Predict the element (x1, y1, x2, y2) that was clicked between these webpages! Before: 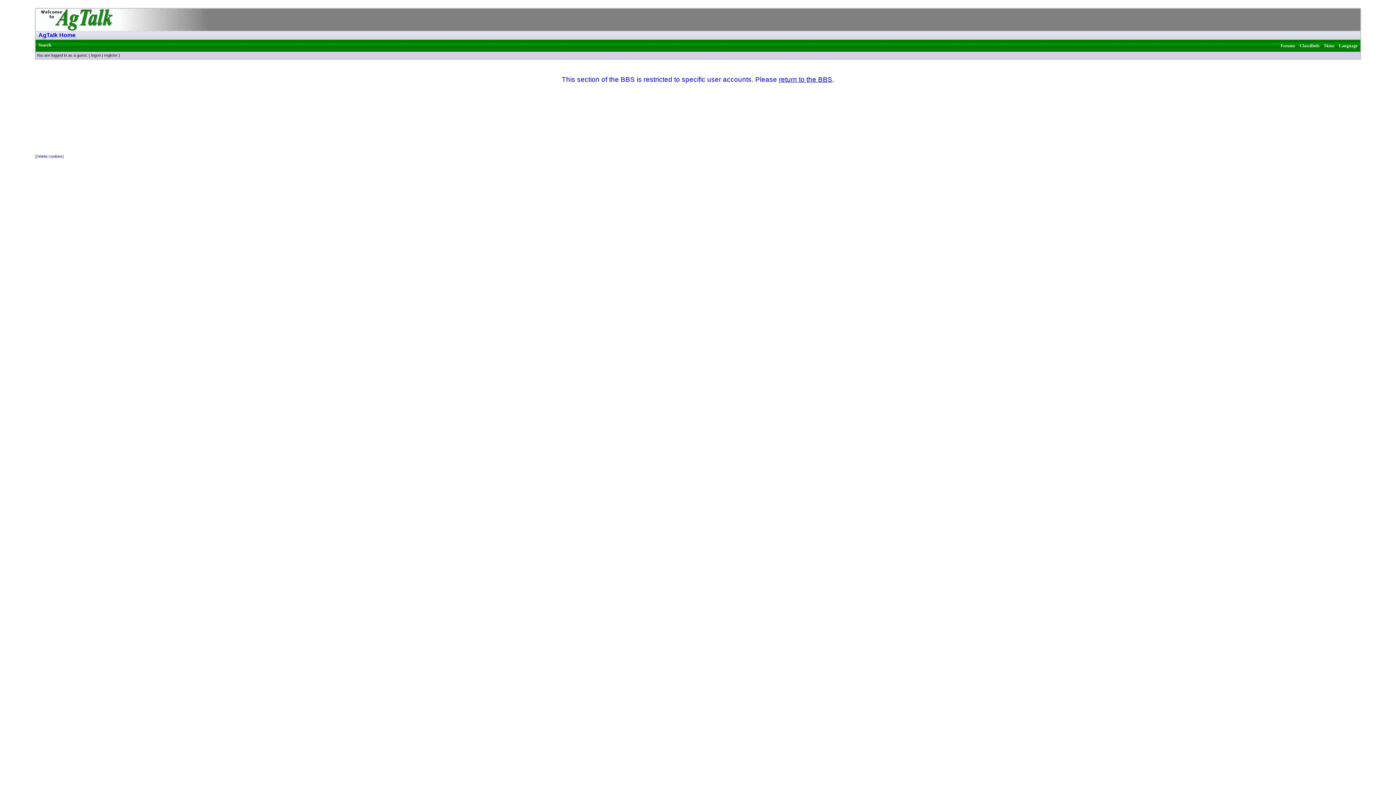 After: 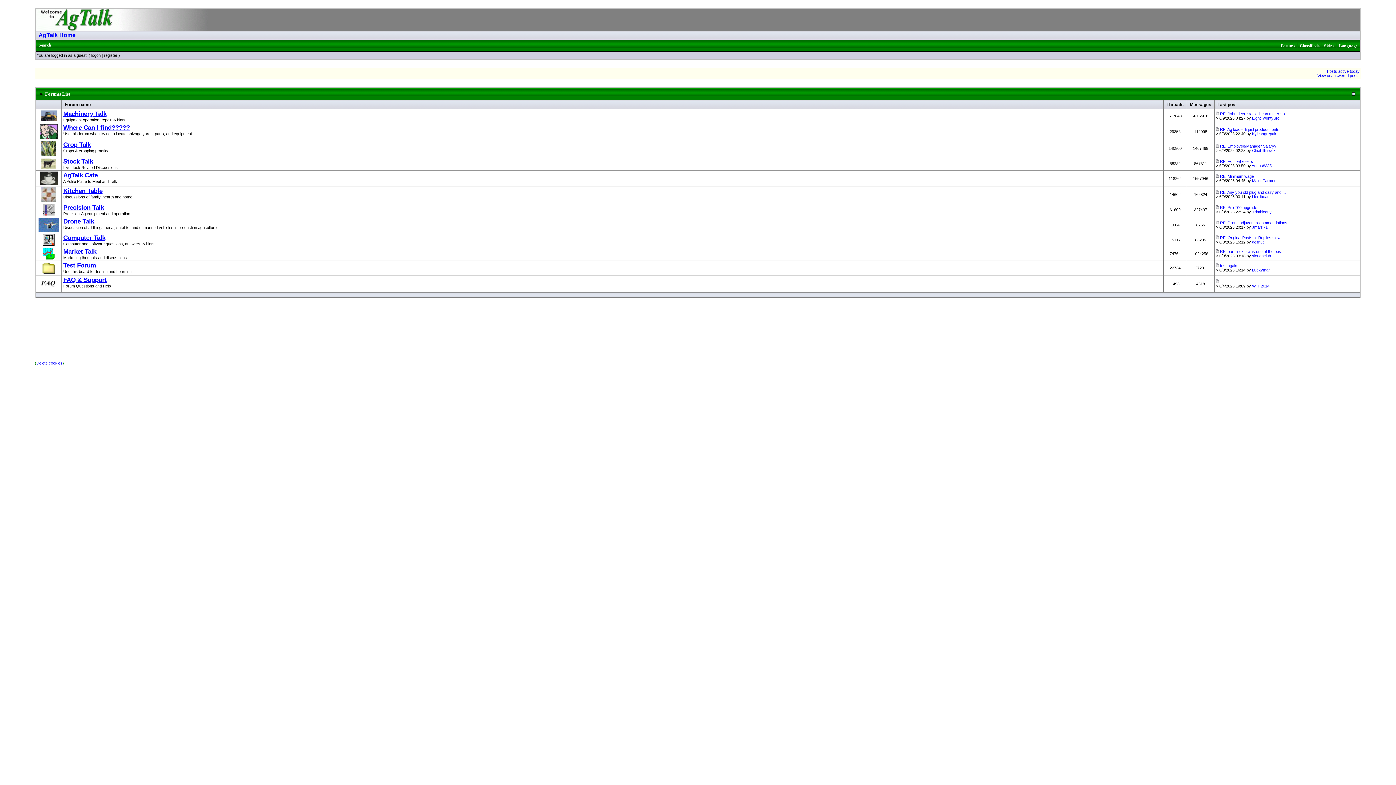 Action: label: Forums bbox: (1281, 43, 1295, 48)